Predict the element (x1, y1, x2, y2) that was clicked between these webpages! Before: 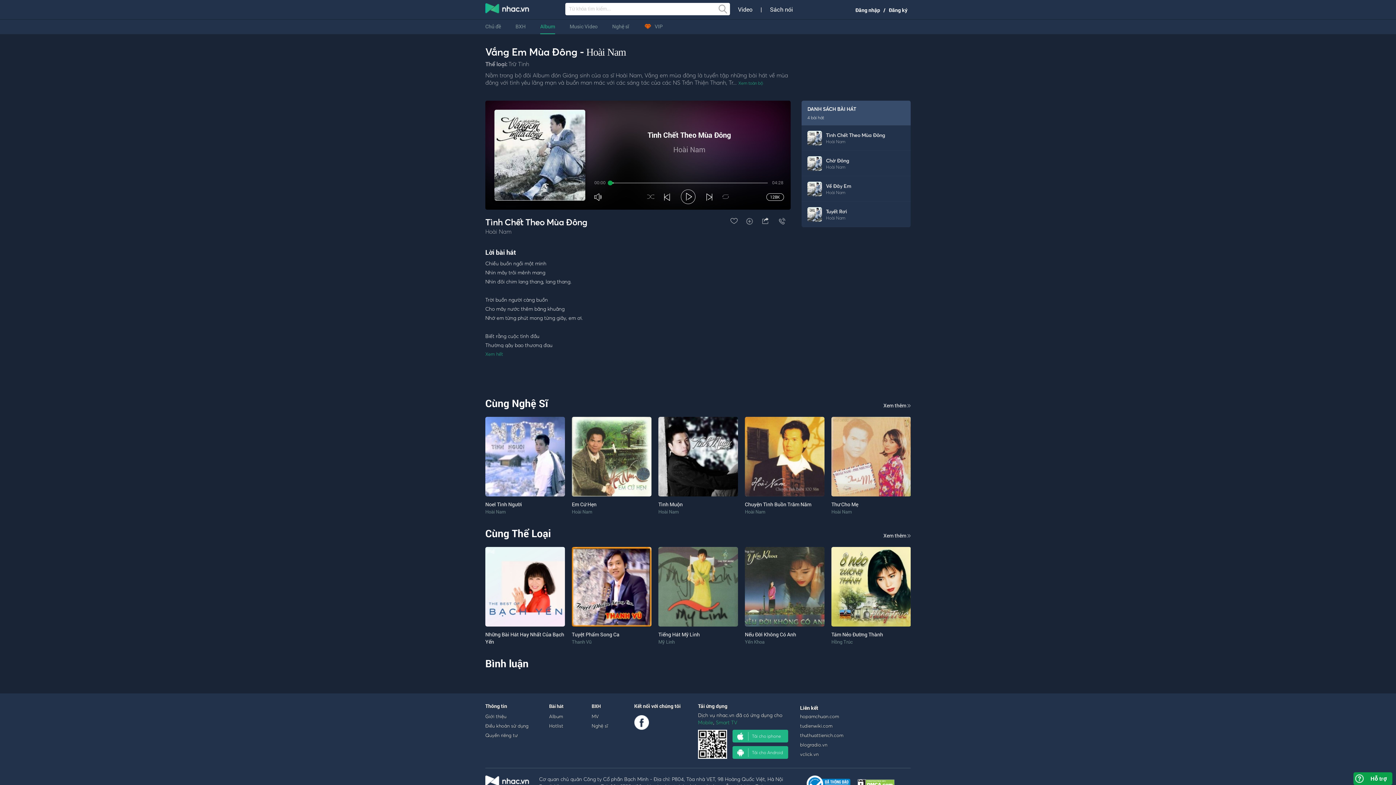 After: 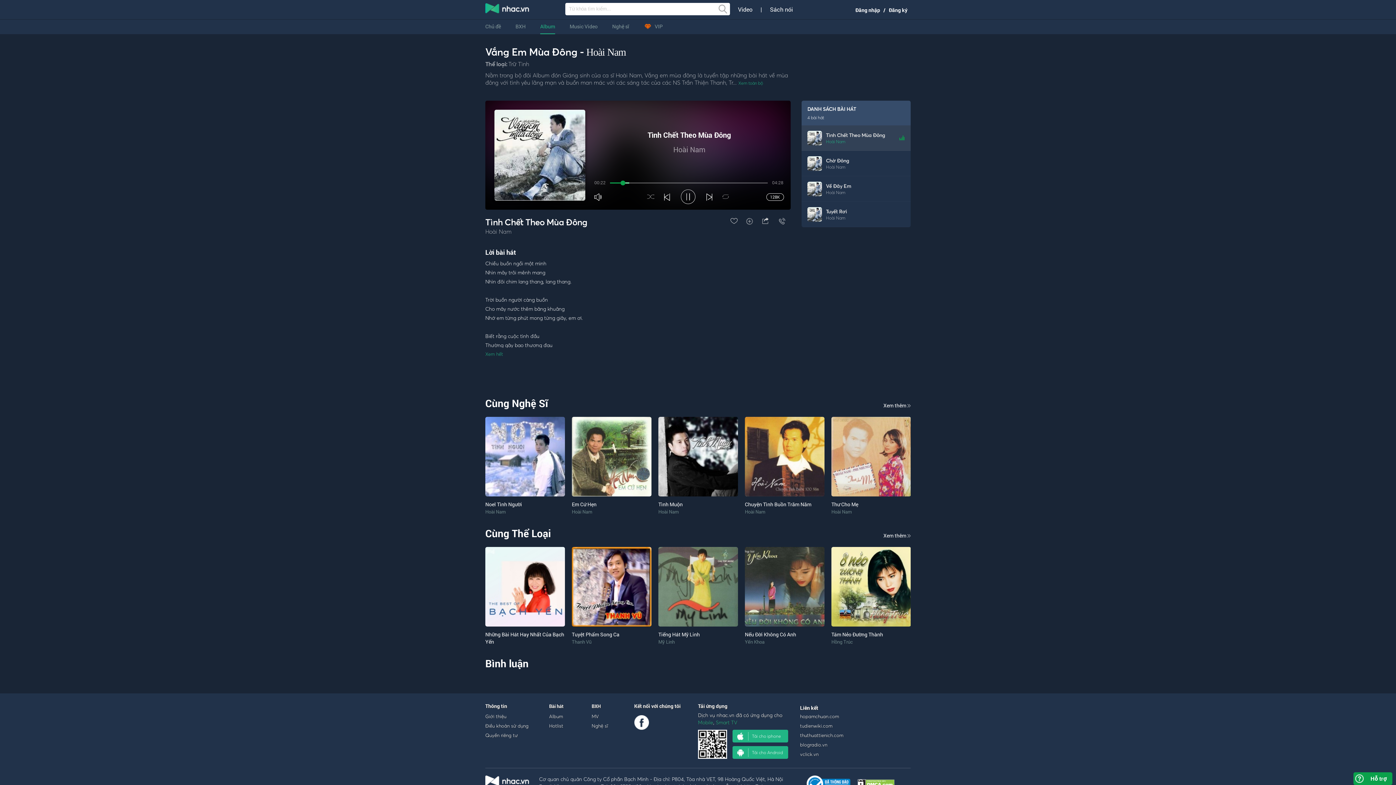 Action: label: Hoài Nam bbox: (826, 138, 845, 144)